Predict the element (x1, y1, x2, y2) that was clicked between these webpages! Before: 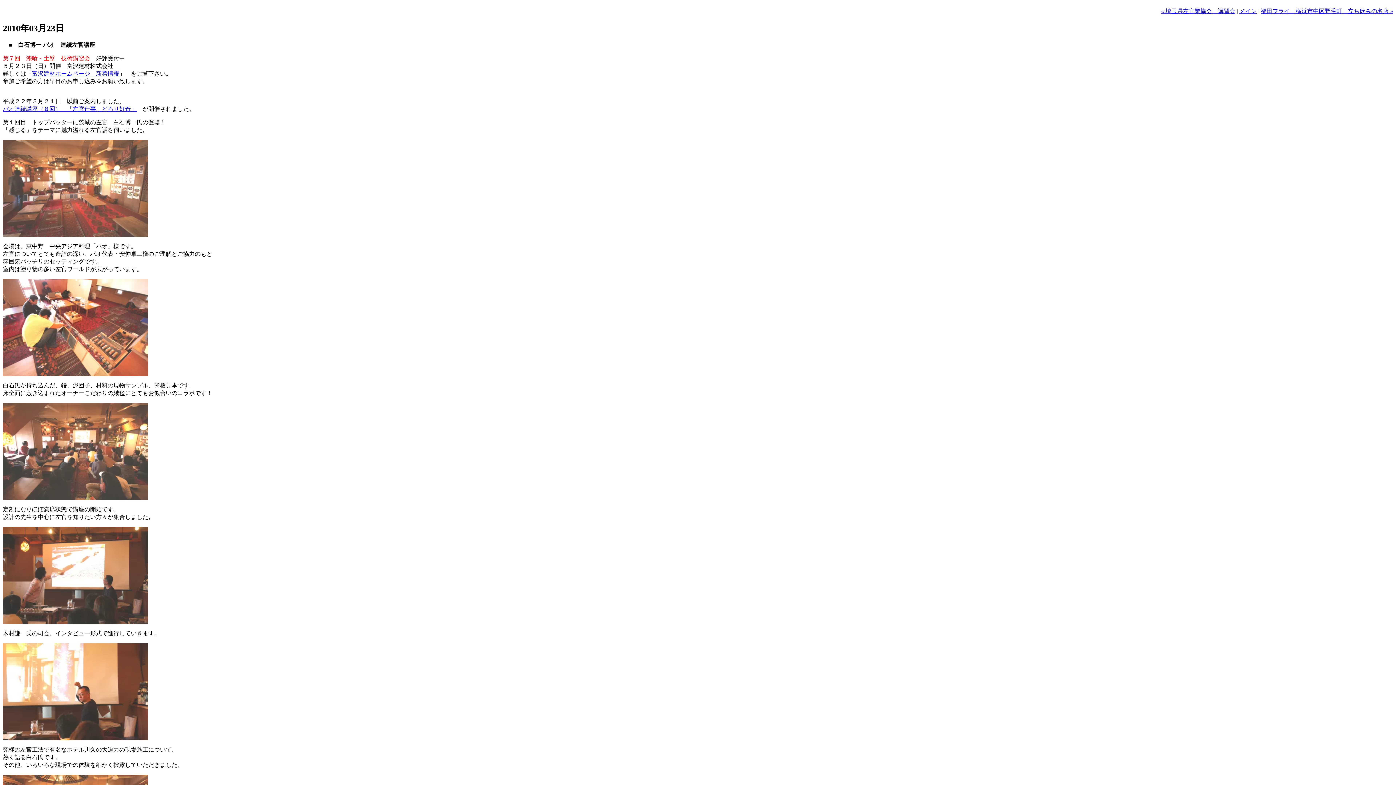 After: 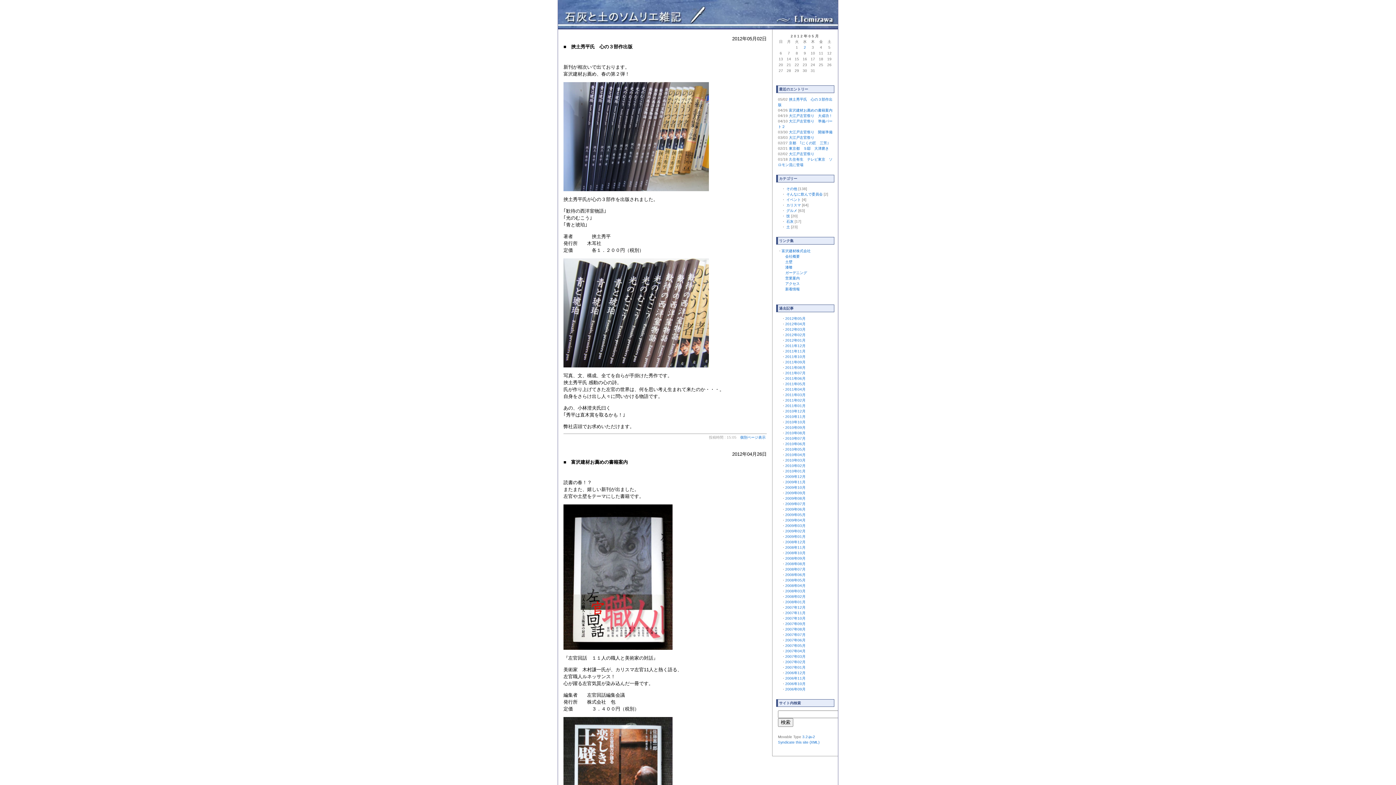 Action: label: メイン bbox: (1239, 8, 1257, 14)